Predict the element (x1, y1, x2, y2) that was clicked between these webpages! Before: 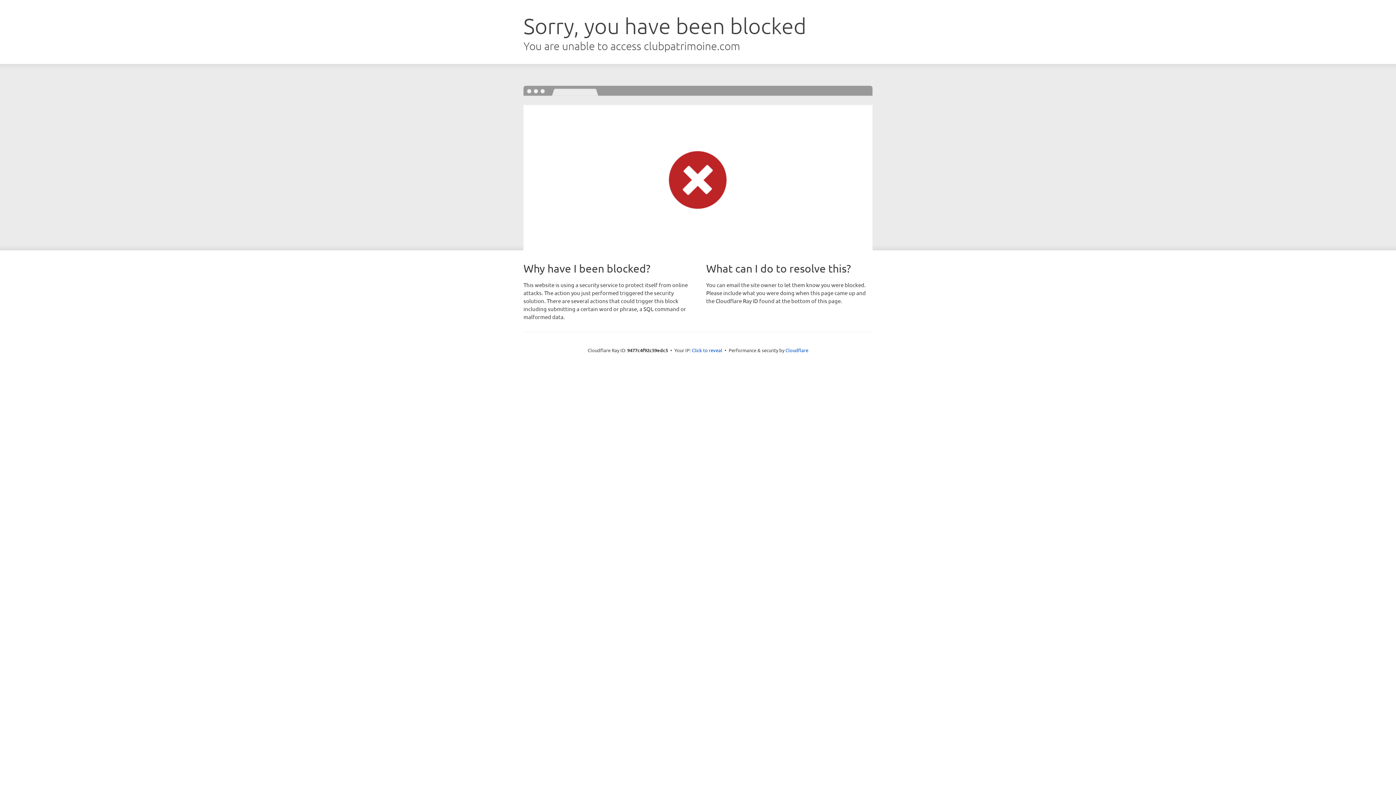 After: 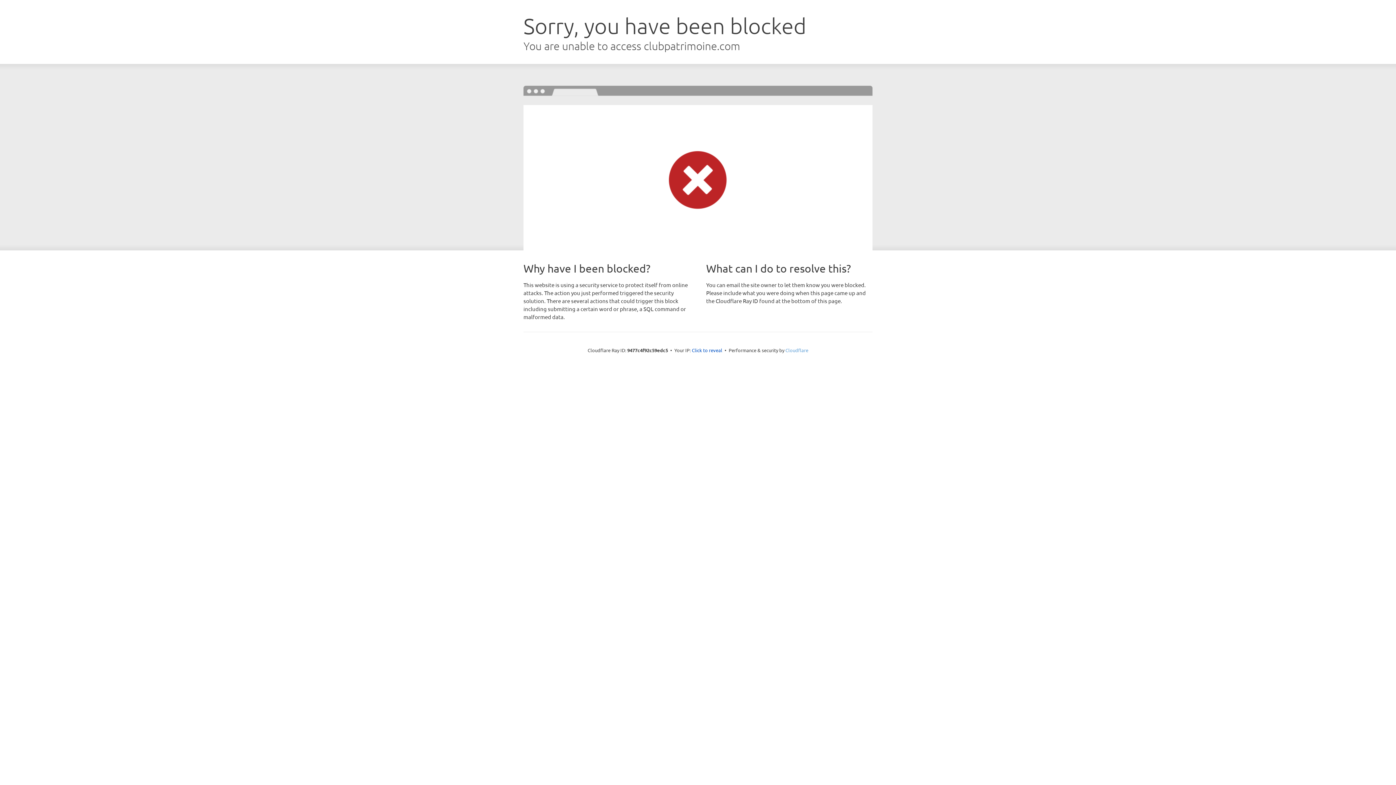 Action: label: Cloudflare bbox: (785, 347, 808, 353)